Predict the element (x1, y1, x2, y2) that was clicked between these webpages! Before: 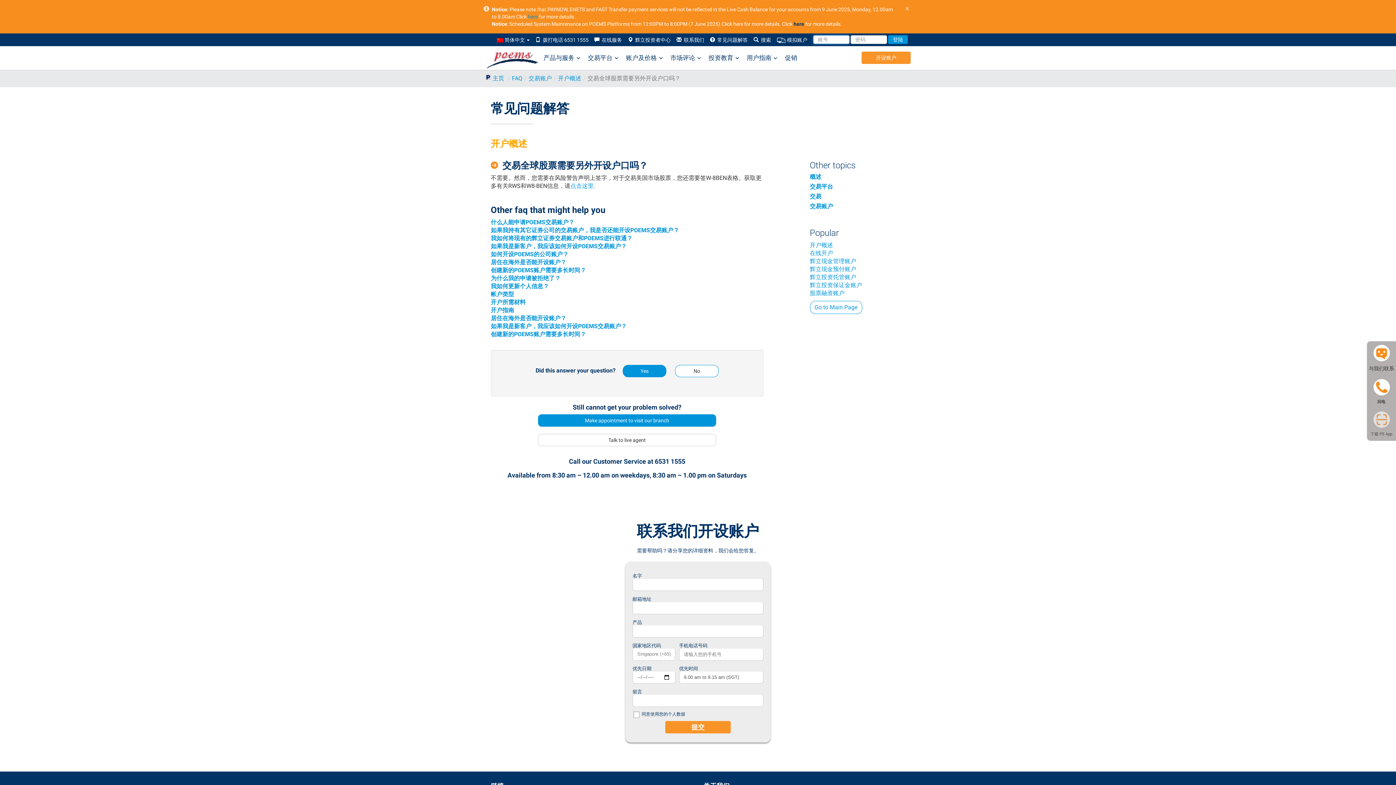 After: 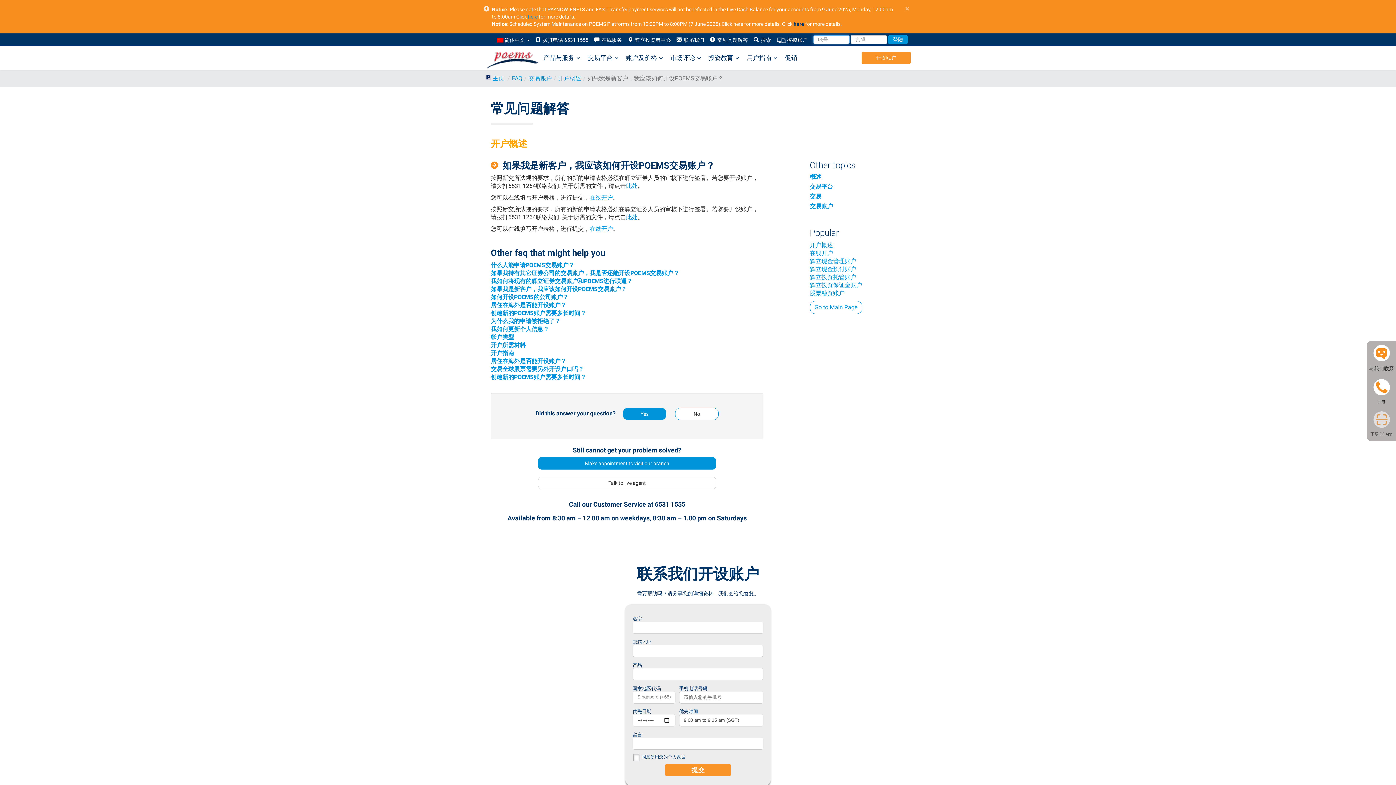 Action: bbox: (490, 322, 626, 329) label: 如果我是新客户，我应该如何开设POEMS交易账户？